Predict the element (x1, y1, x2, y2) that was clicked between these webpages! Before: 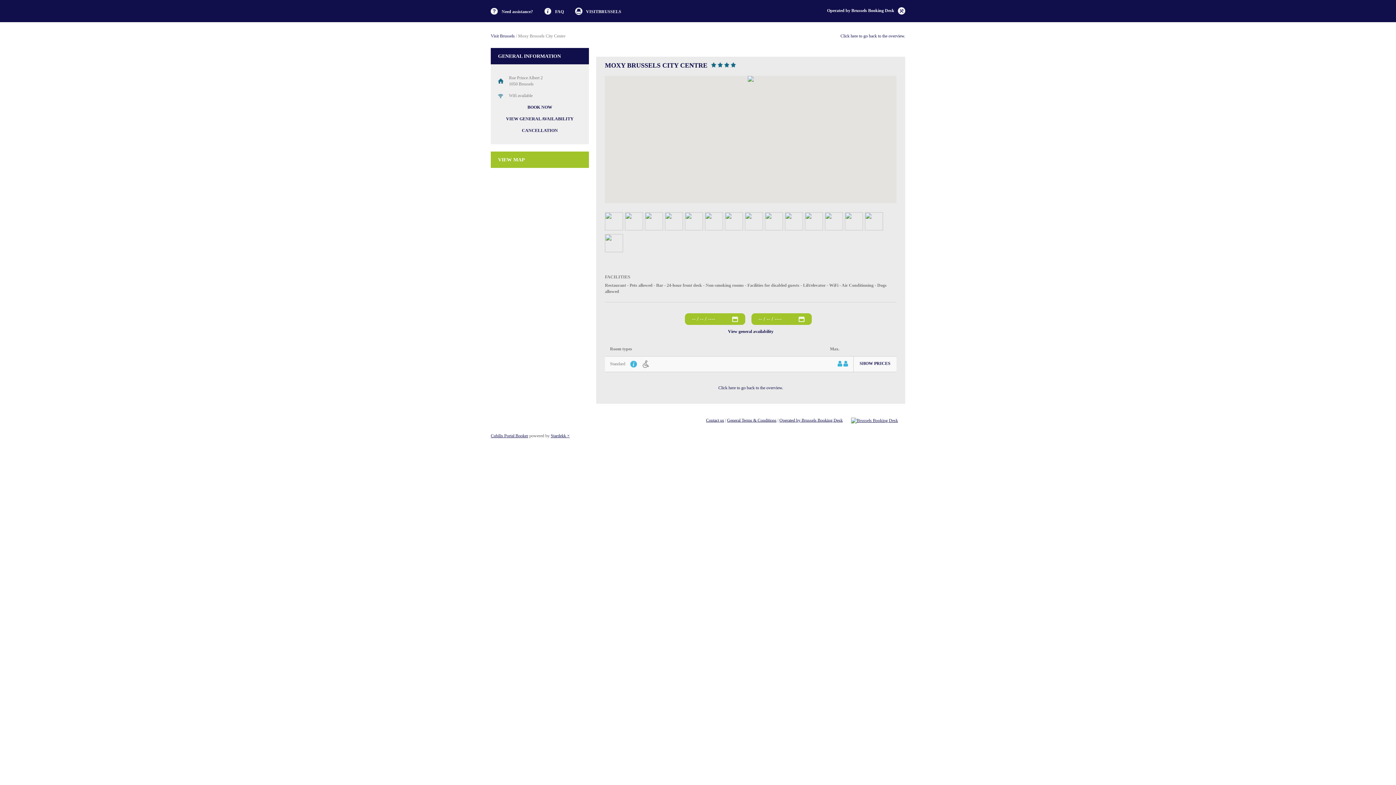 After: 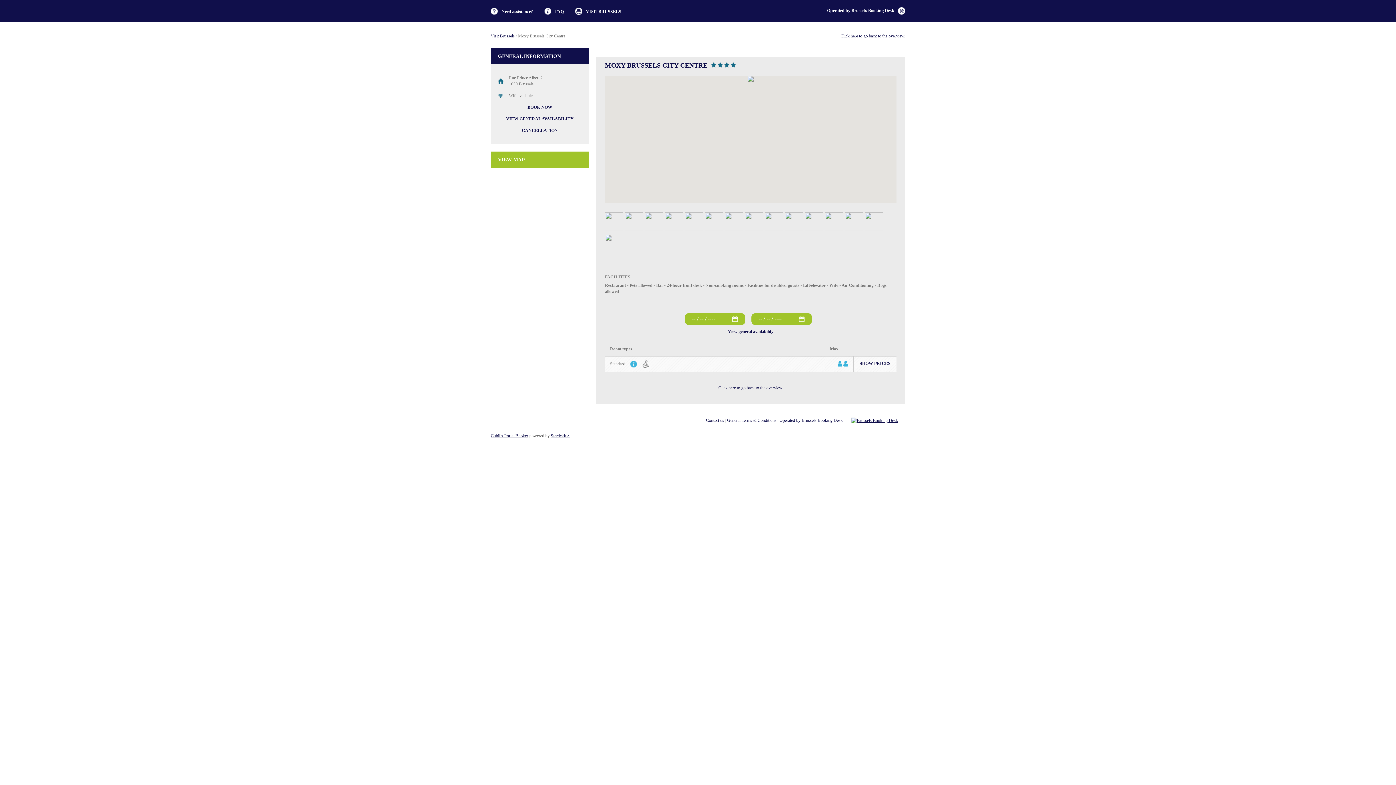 Action: bbox: (550, 433, 569, 438) label: Stardekk ×